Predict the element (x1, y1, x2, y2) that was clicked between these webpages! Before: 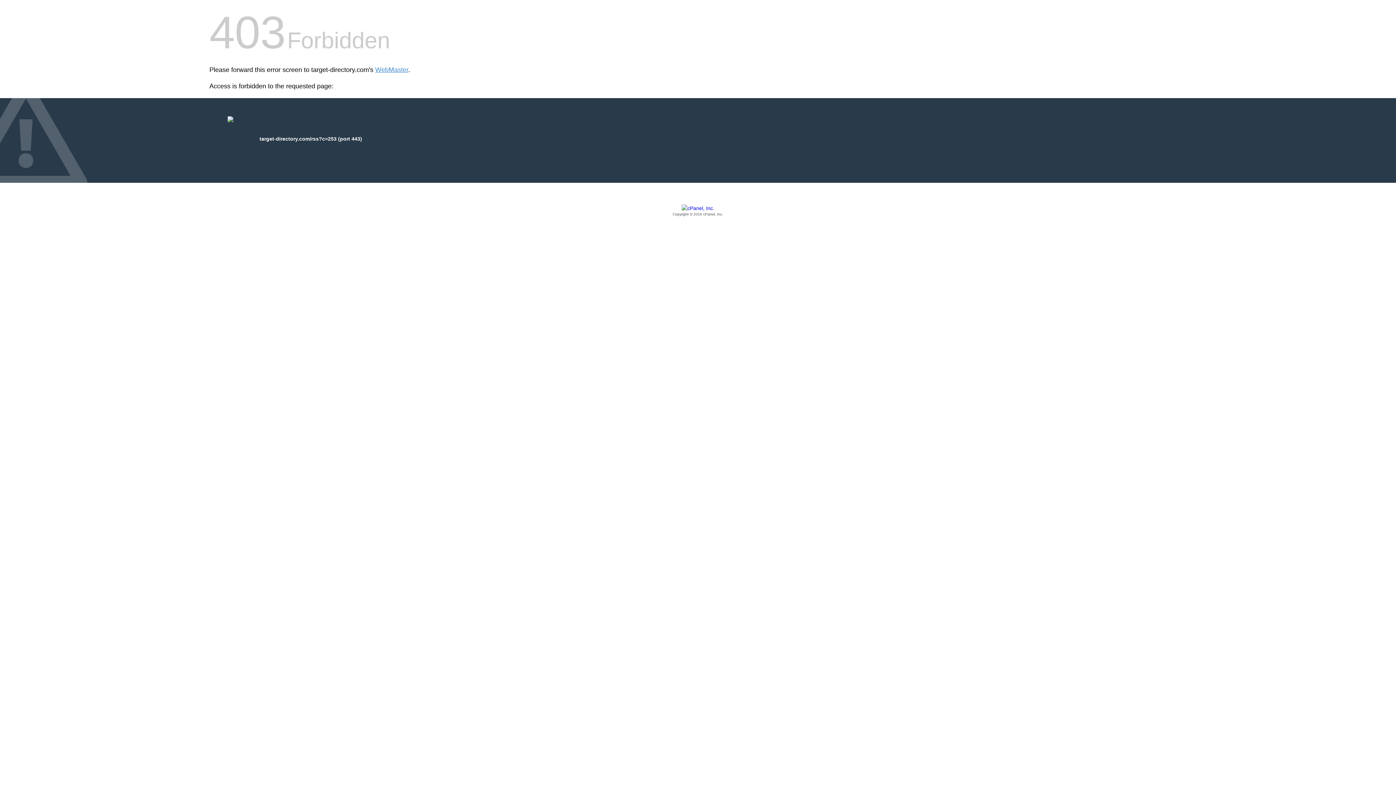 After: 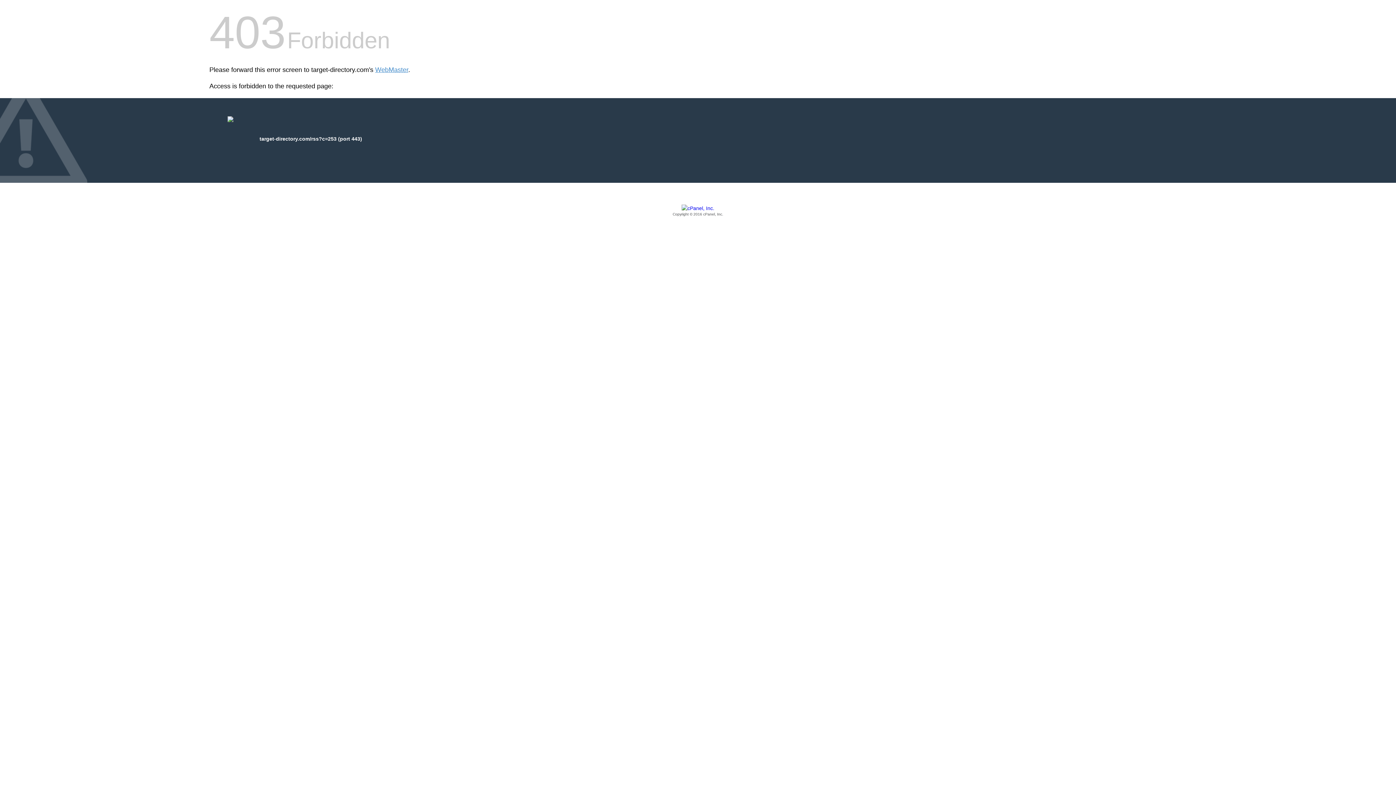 Action: label: Copyright © 2016 cPanel, Inc. bbox: (209, 205, 1186, 217)